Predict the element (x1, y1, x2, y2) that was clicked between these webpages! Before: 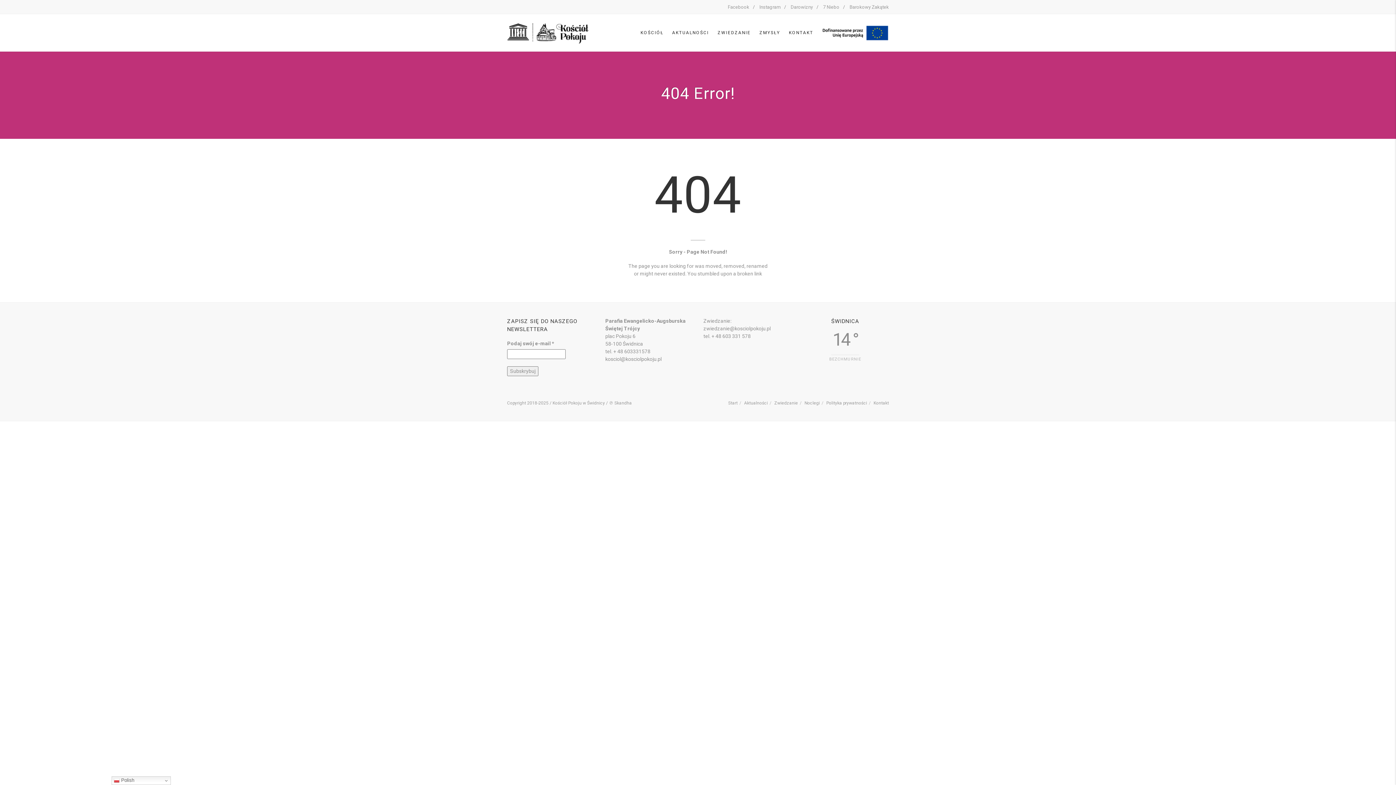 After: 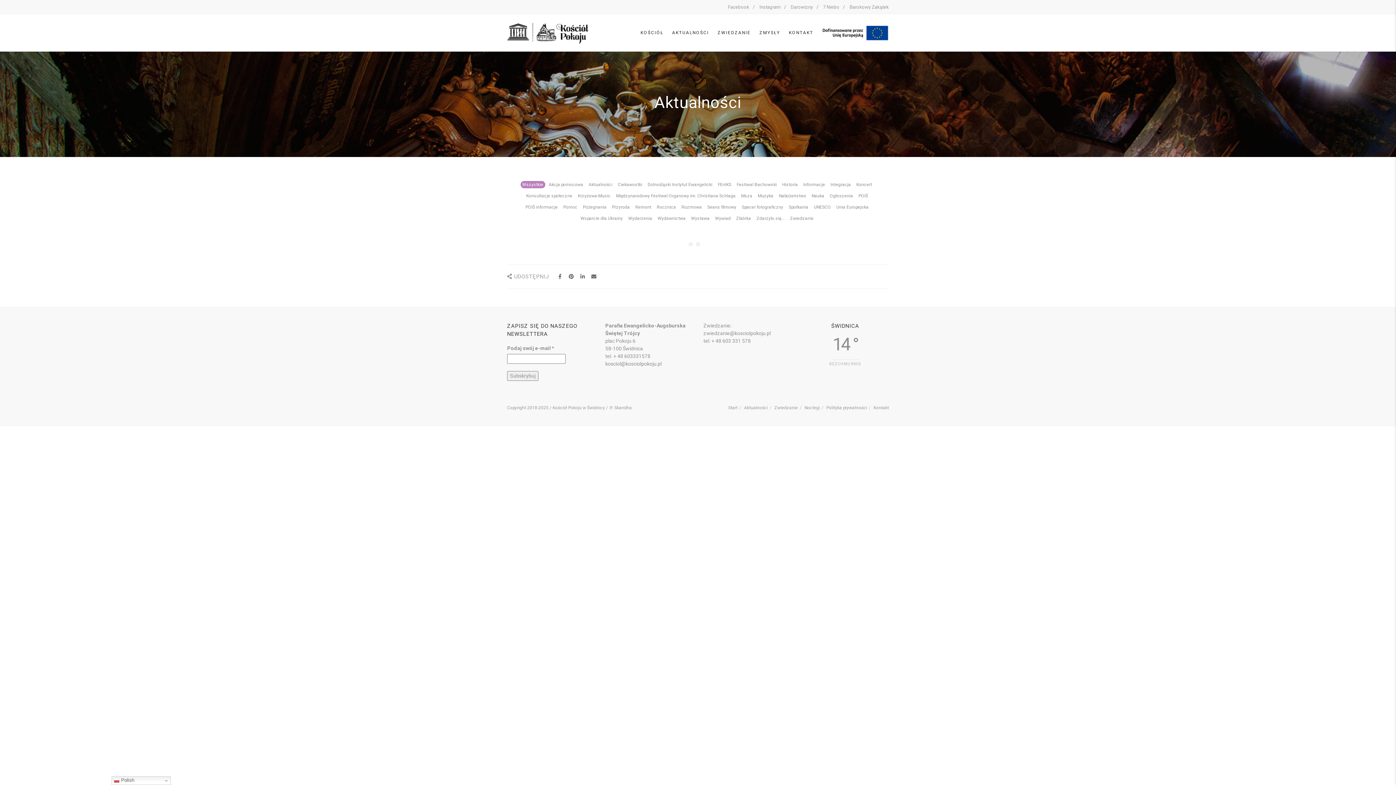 Action: bbox: (668, 14, 713, 51) label: AKTUALNOŚCI